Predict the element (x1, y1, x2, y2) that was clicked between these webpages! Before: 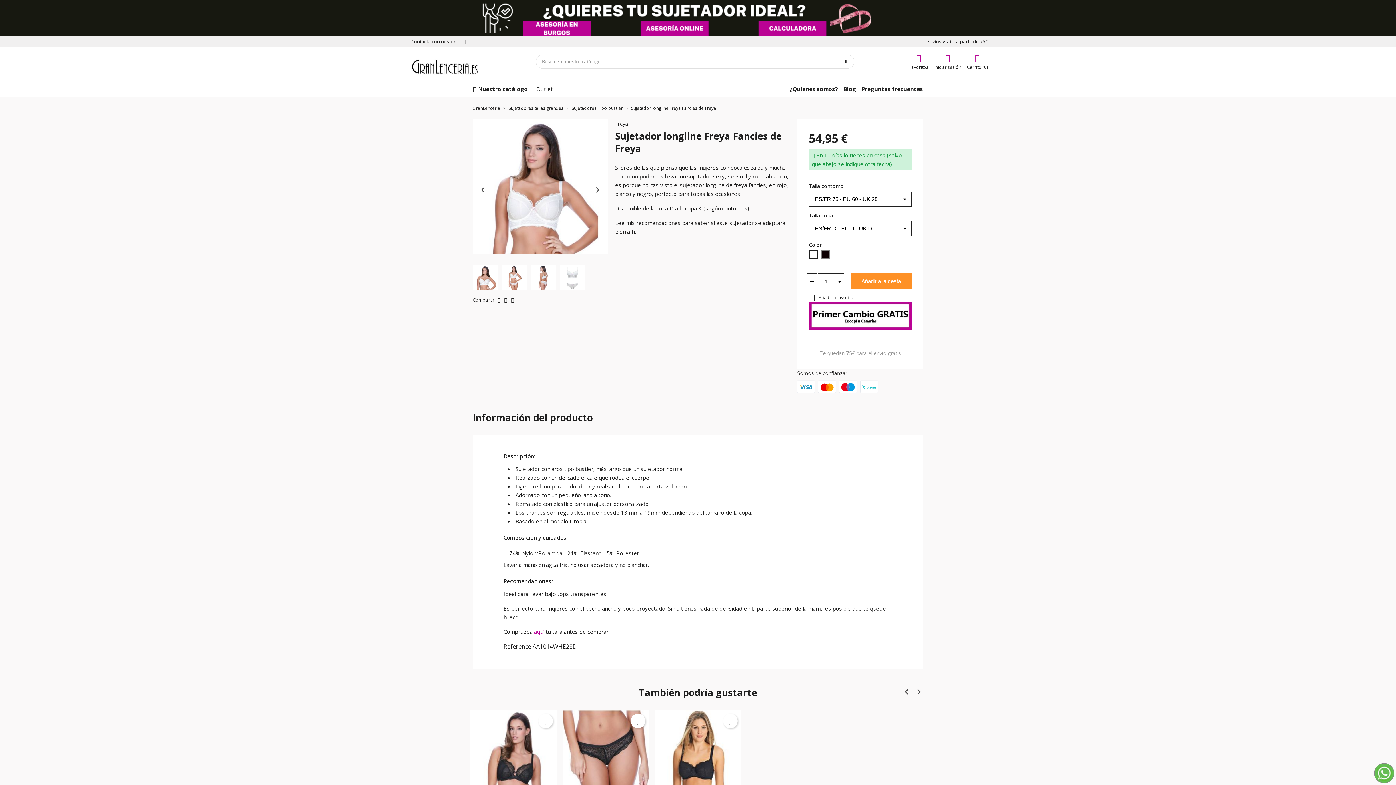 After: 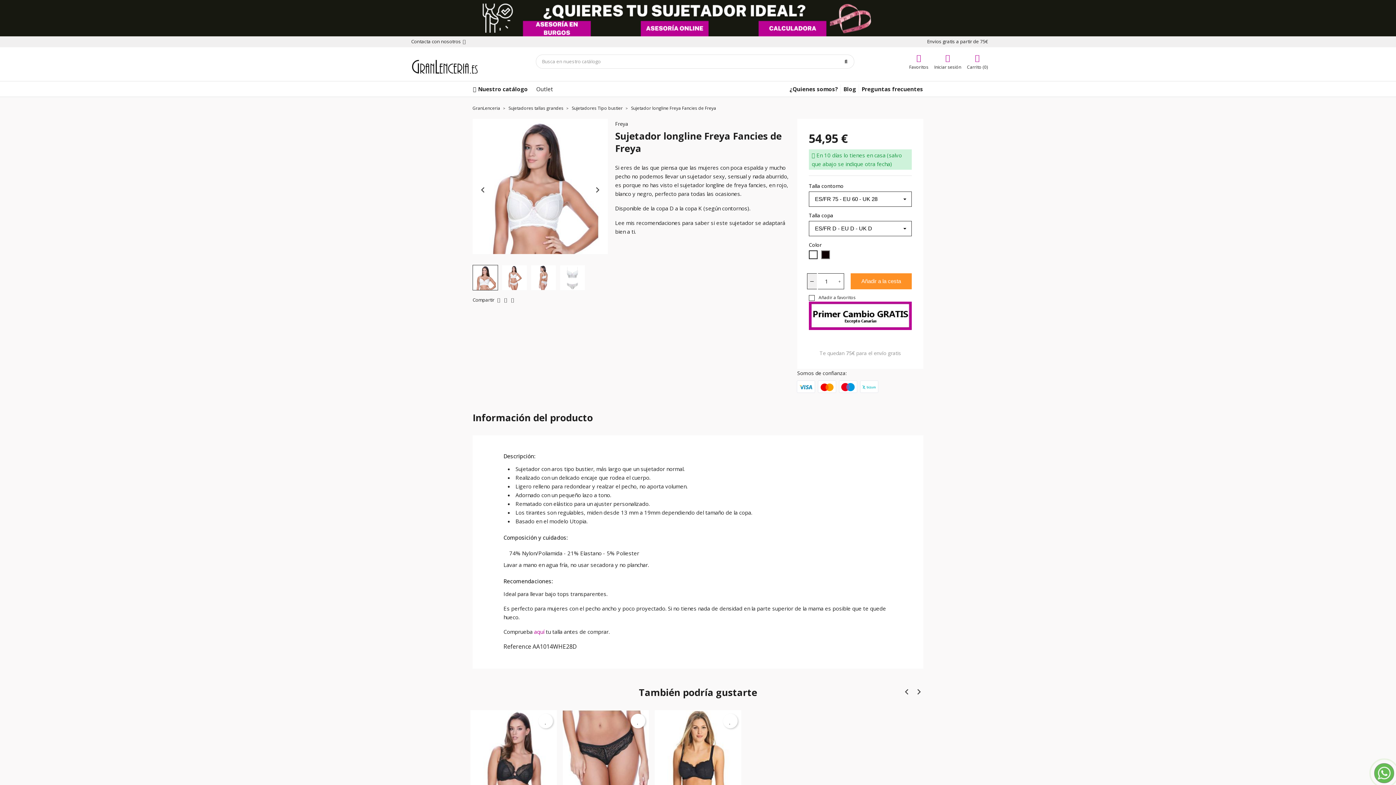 Action: bbox: (807, 273, 817, 289)